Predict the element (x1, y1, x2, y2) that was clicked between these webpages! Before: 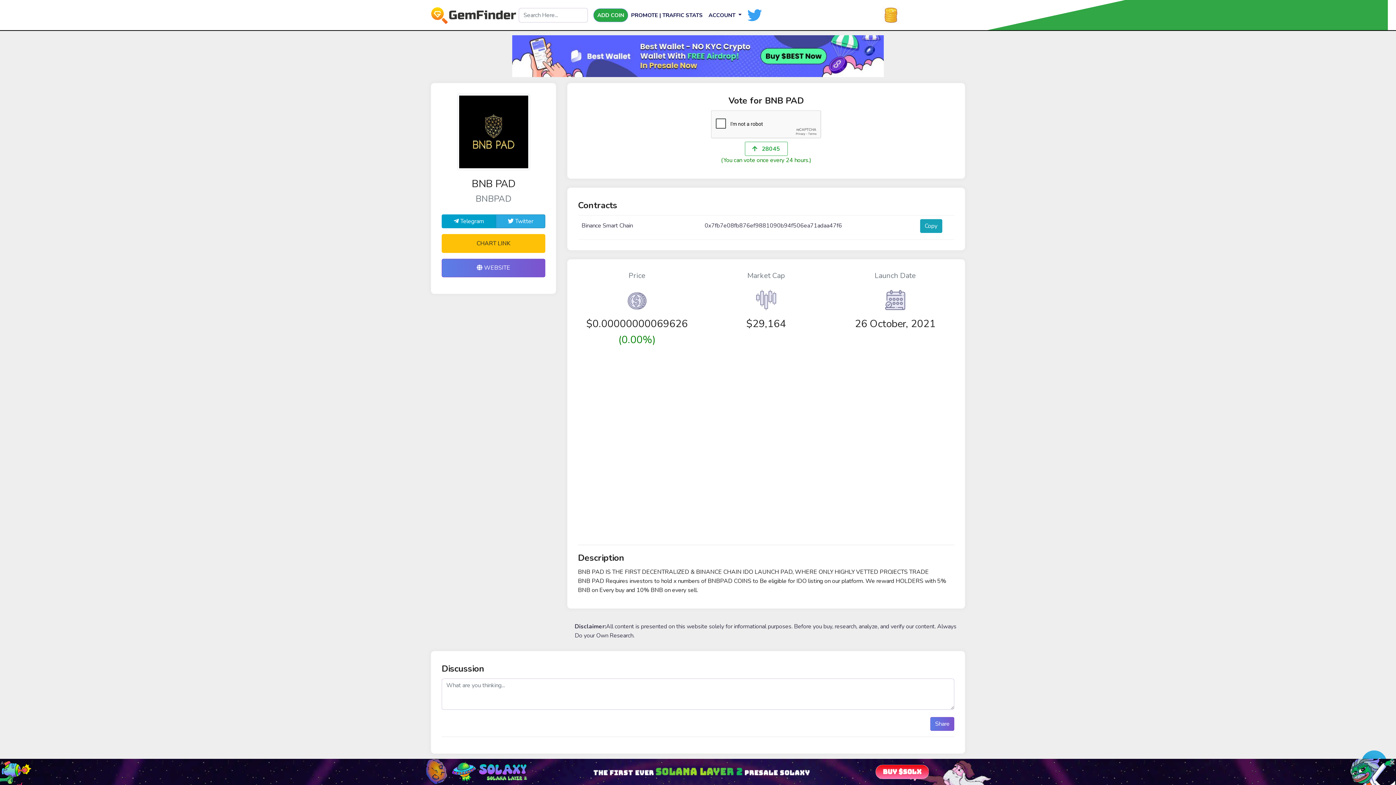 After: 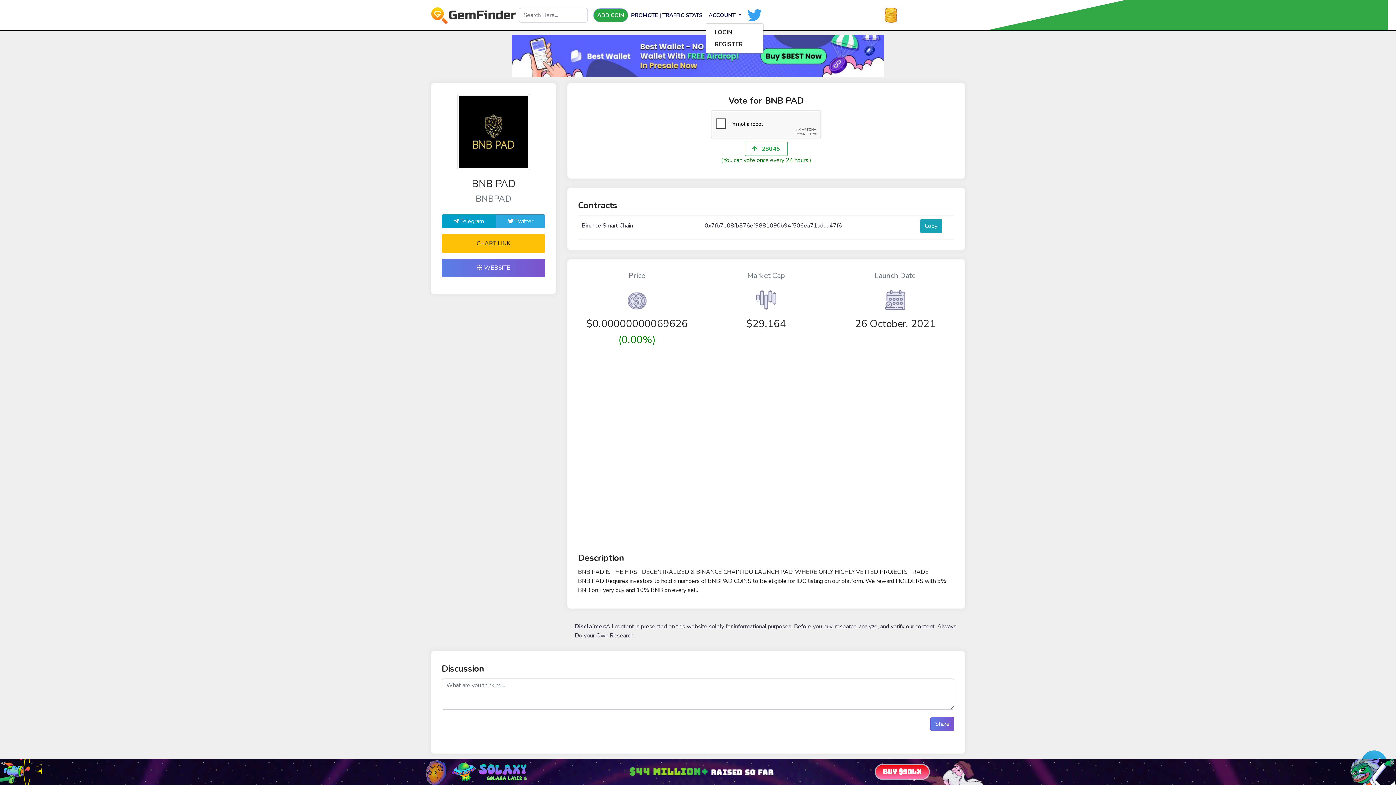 Action: bbox: (705, 7, 744, 22) label: ACCOUNT 